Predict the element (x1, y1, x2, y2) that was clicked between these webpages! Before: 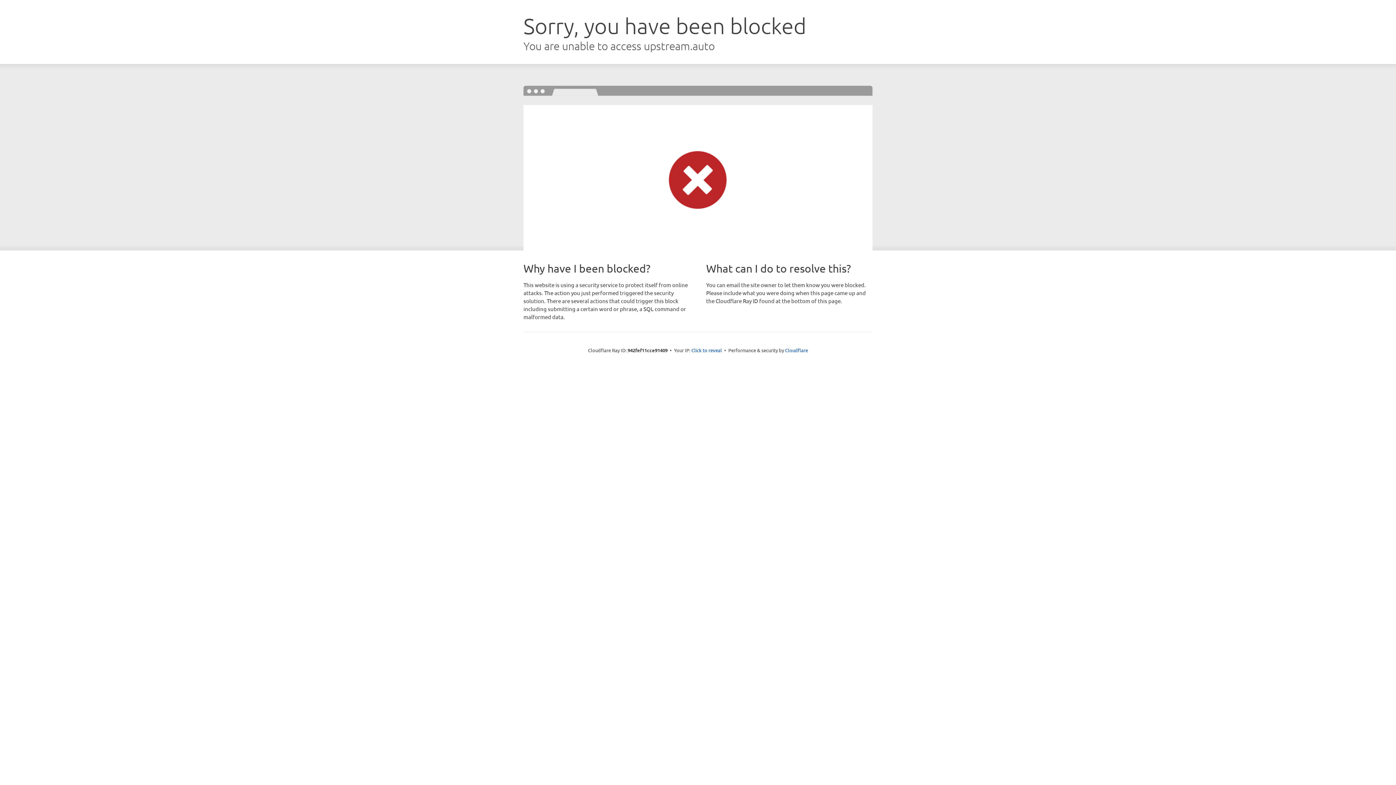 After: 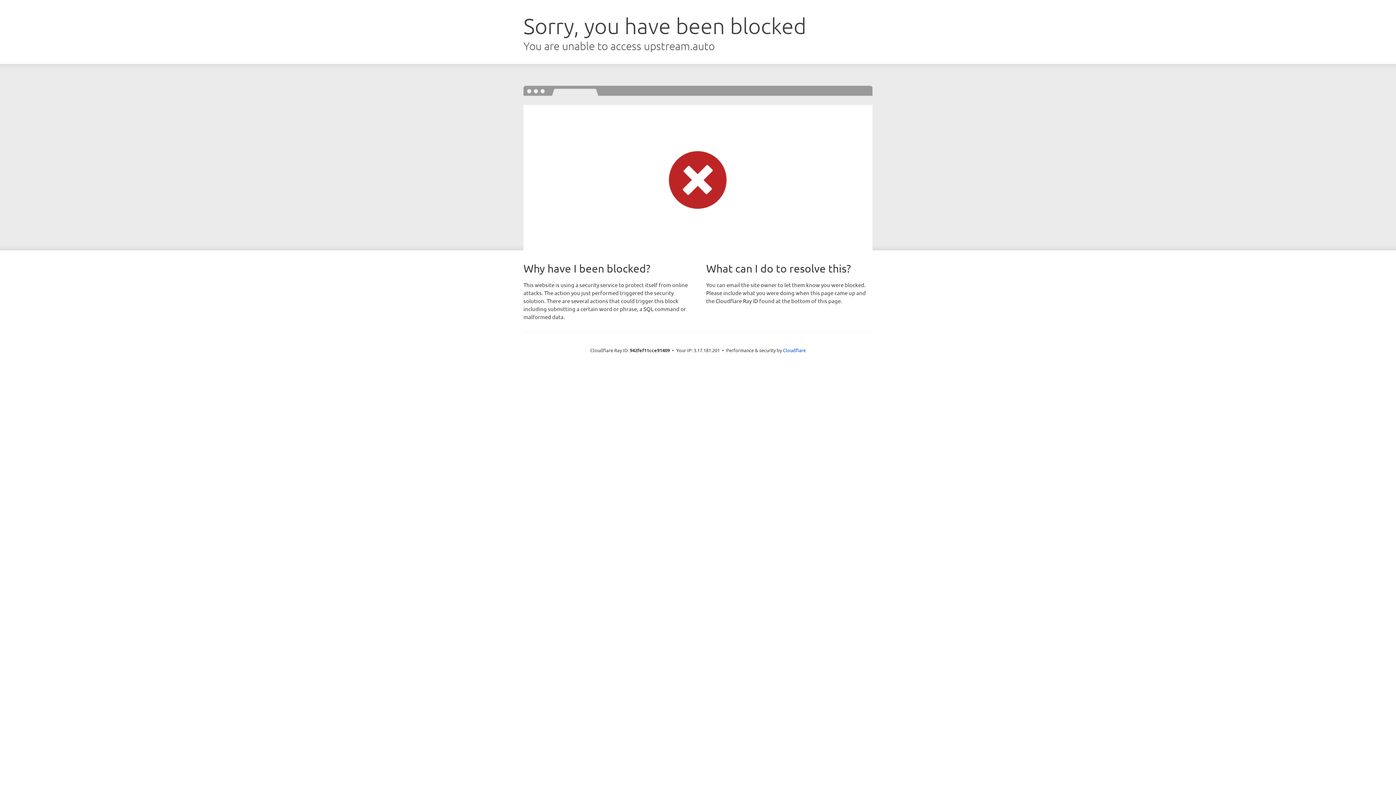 Action: bbox: (691, 346, 722, 353) label: Click to reveal